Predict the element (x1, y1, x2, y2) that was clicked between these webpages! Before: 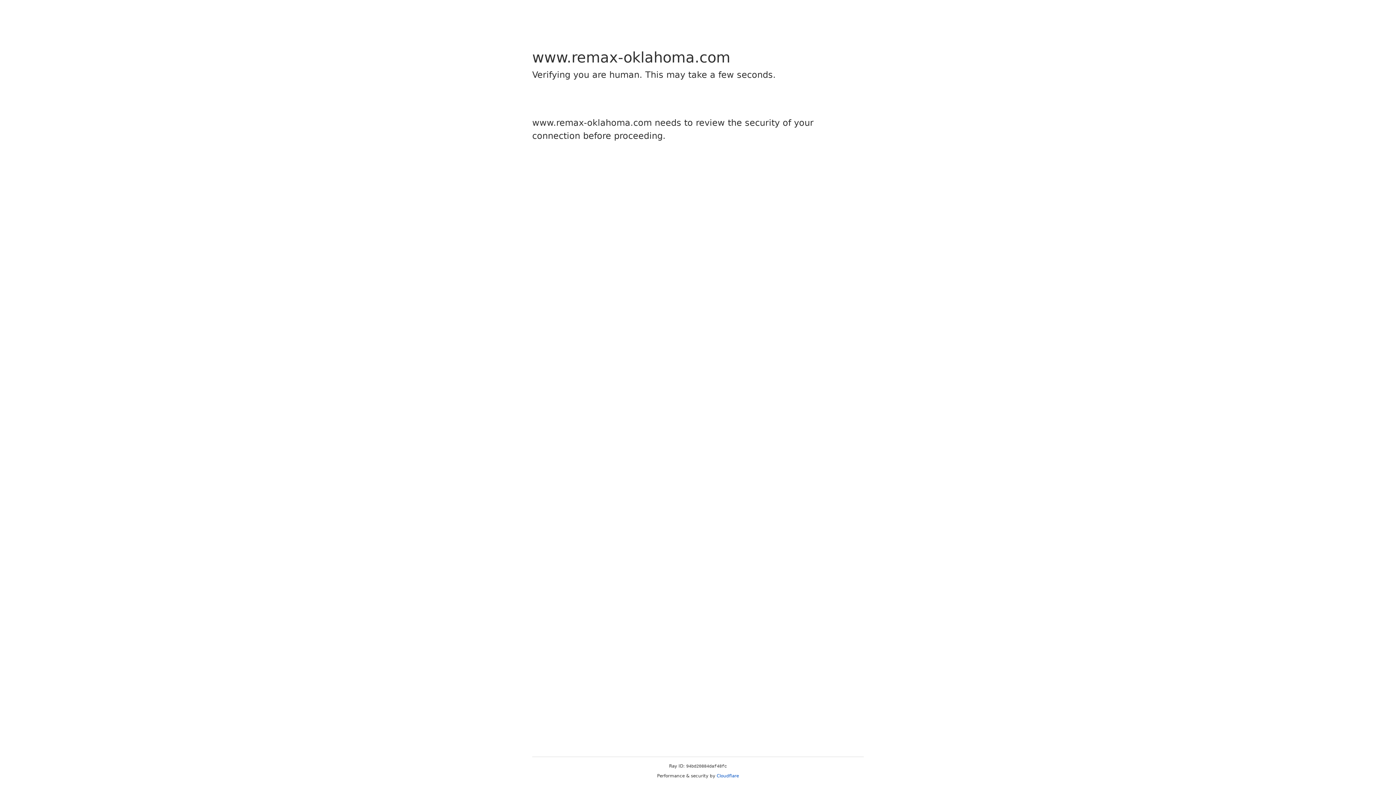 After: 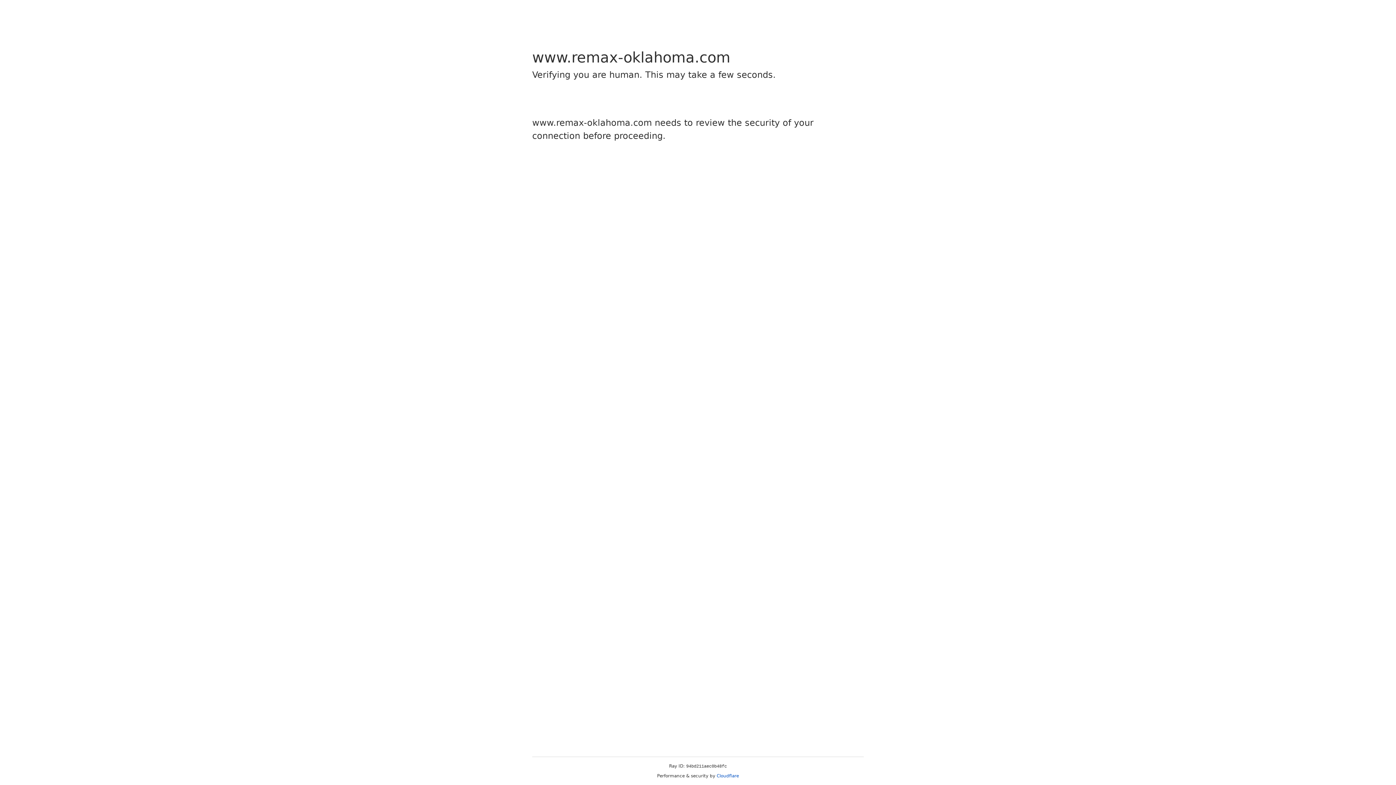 Action: label: Cloudflare bbox: (716, 773, 739, 778)